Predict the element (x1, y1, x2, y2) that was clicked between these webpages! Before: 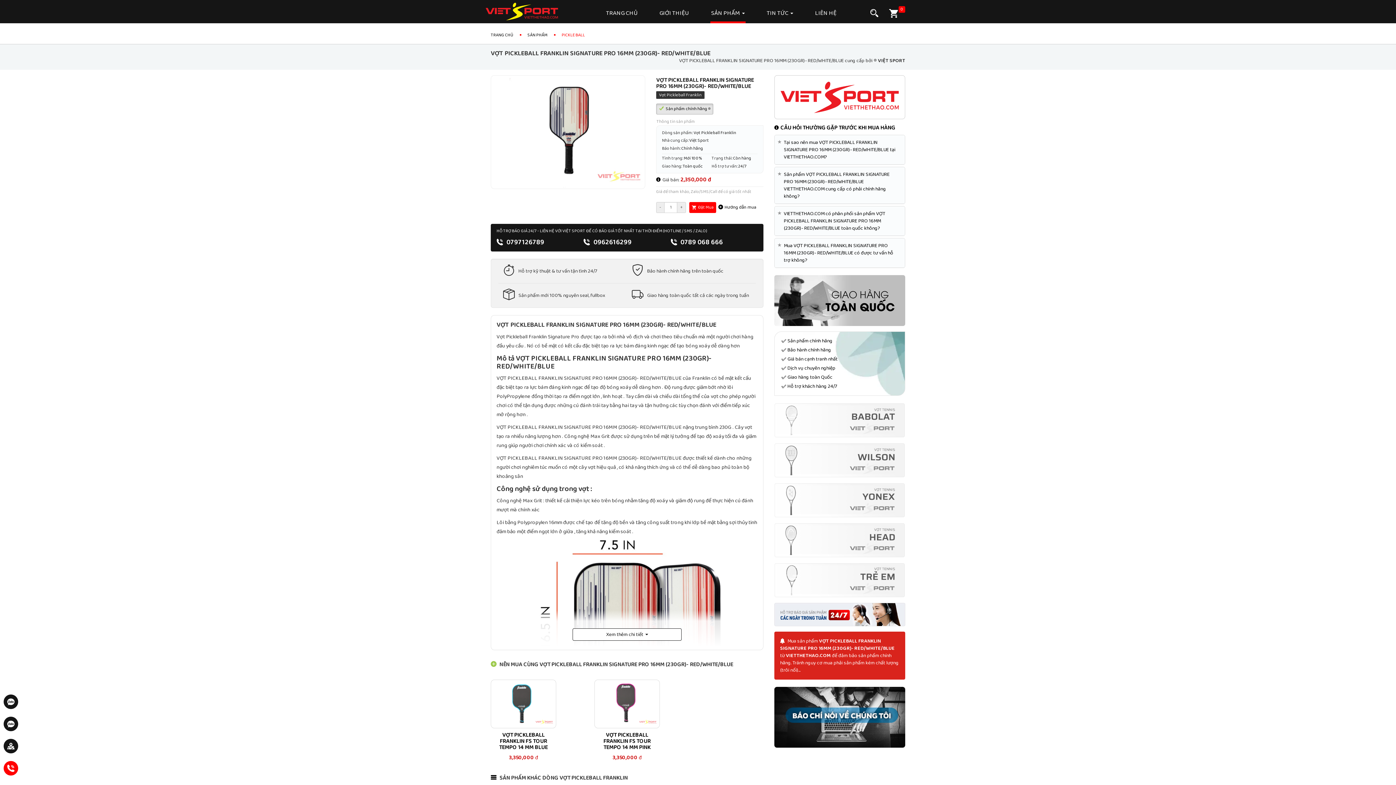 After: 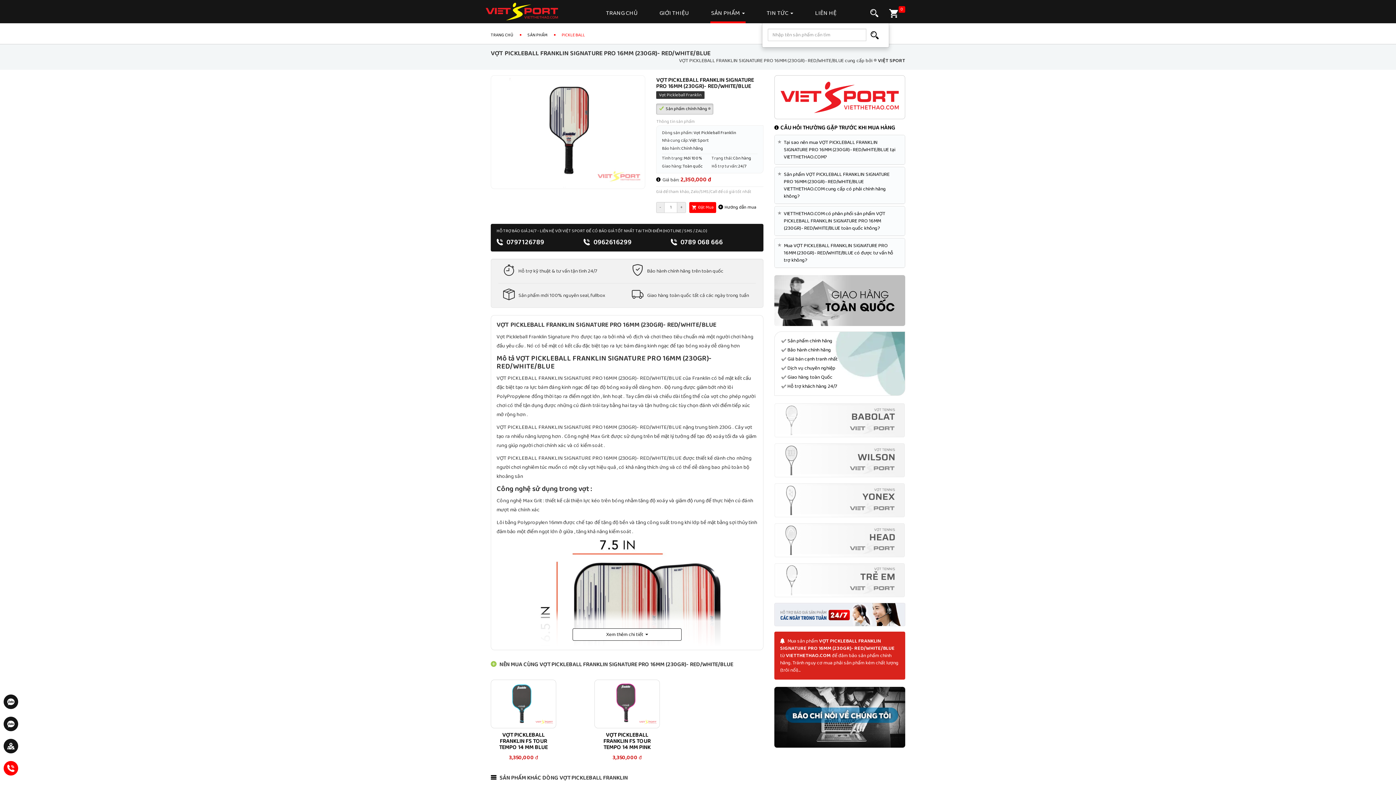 Action: bbox: (859, 3, 889, 22)